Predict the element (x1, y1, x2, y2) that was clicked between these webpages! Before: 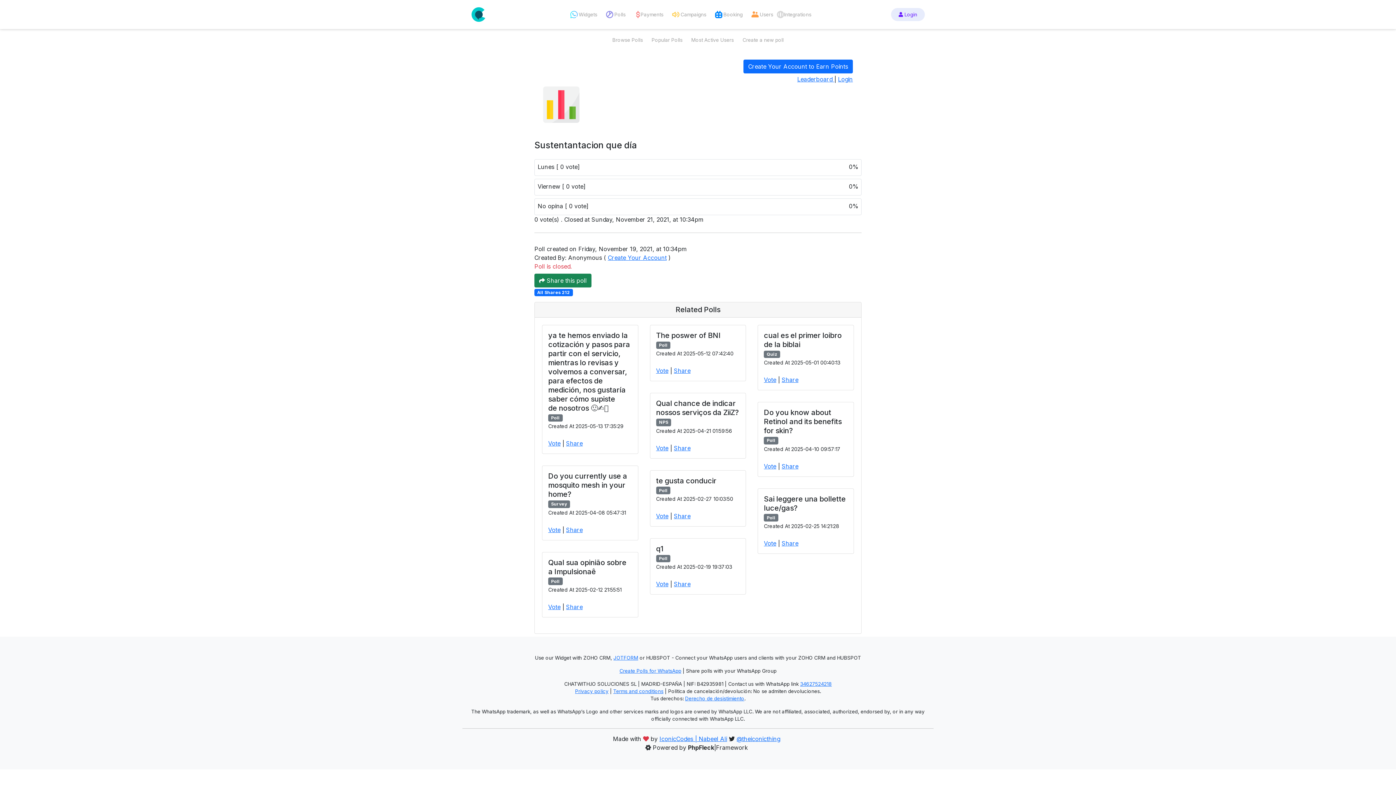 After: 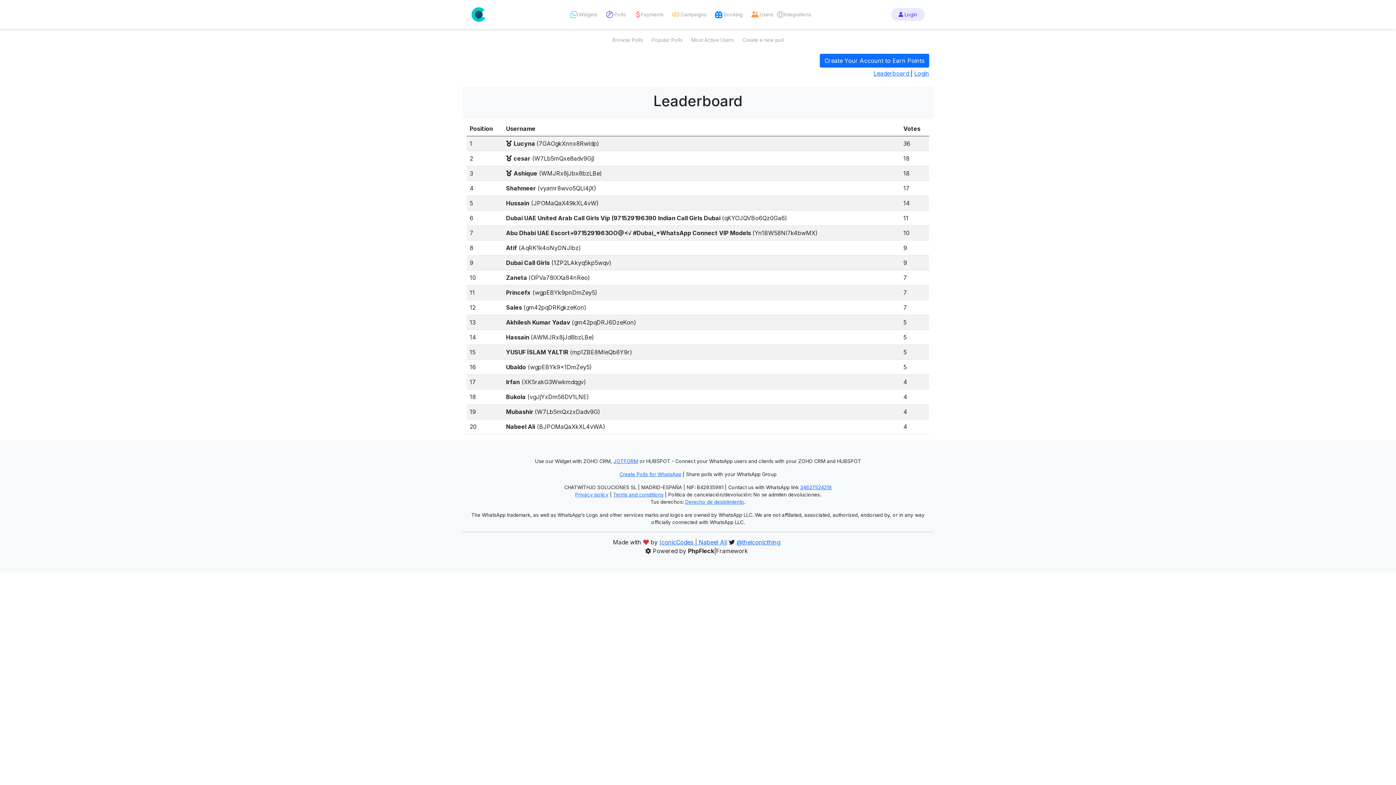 Action: label: Most Active Users bbox: (691, 36, 734, 43)